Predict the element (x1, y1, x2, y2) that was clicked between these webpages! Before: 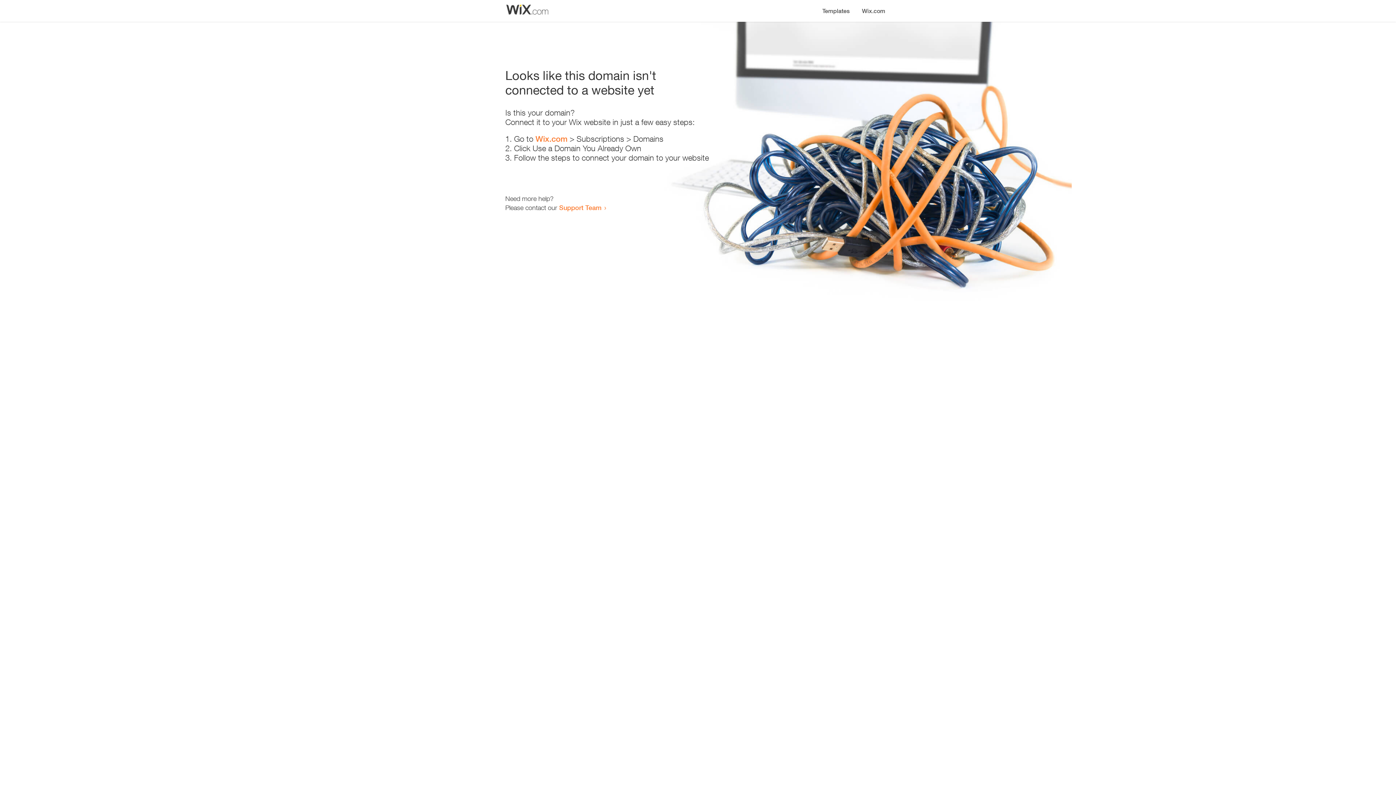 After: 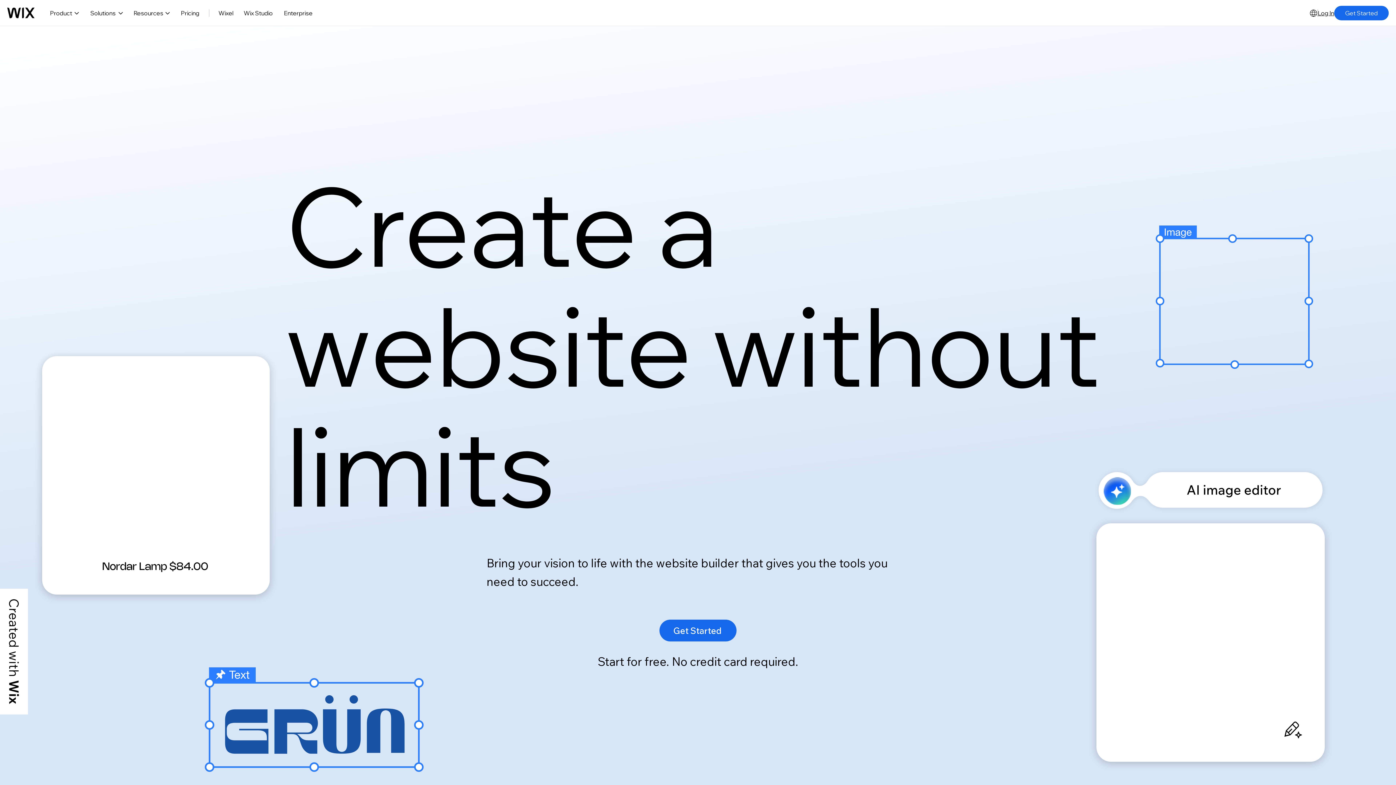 Action: bbox: (535, 134, 567, 143) label: Wix.com